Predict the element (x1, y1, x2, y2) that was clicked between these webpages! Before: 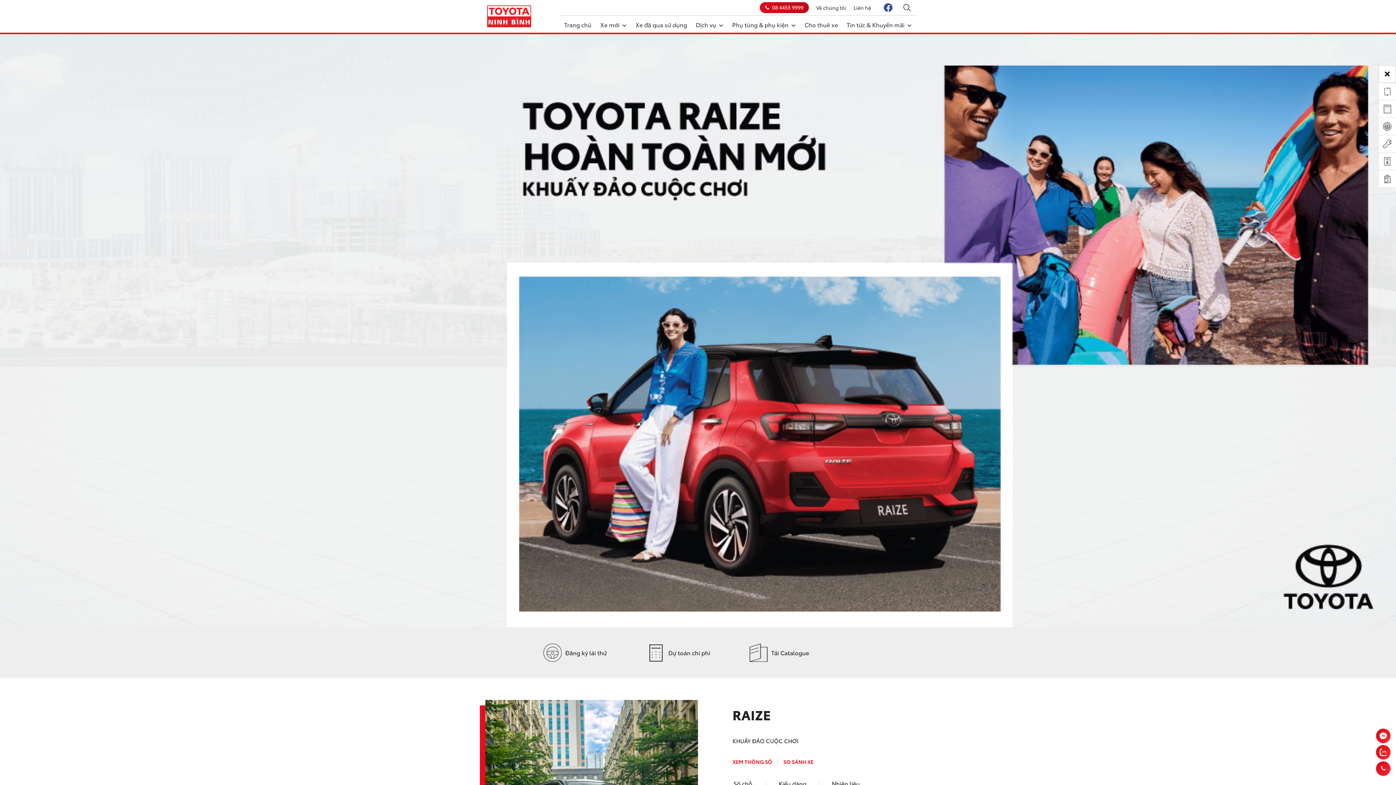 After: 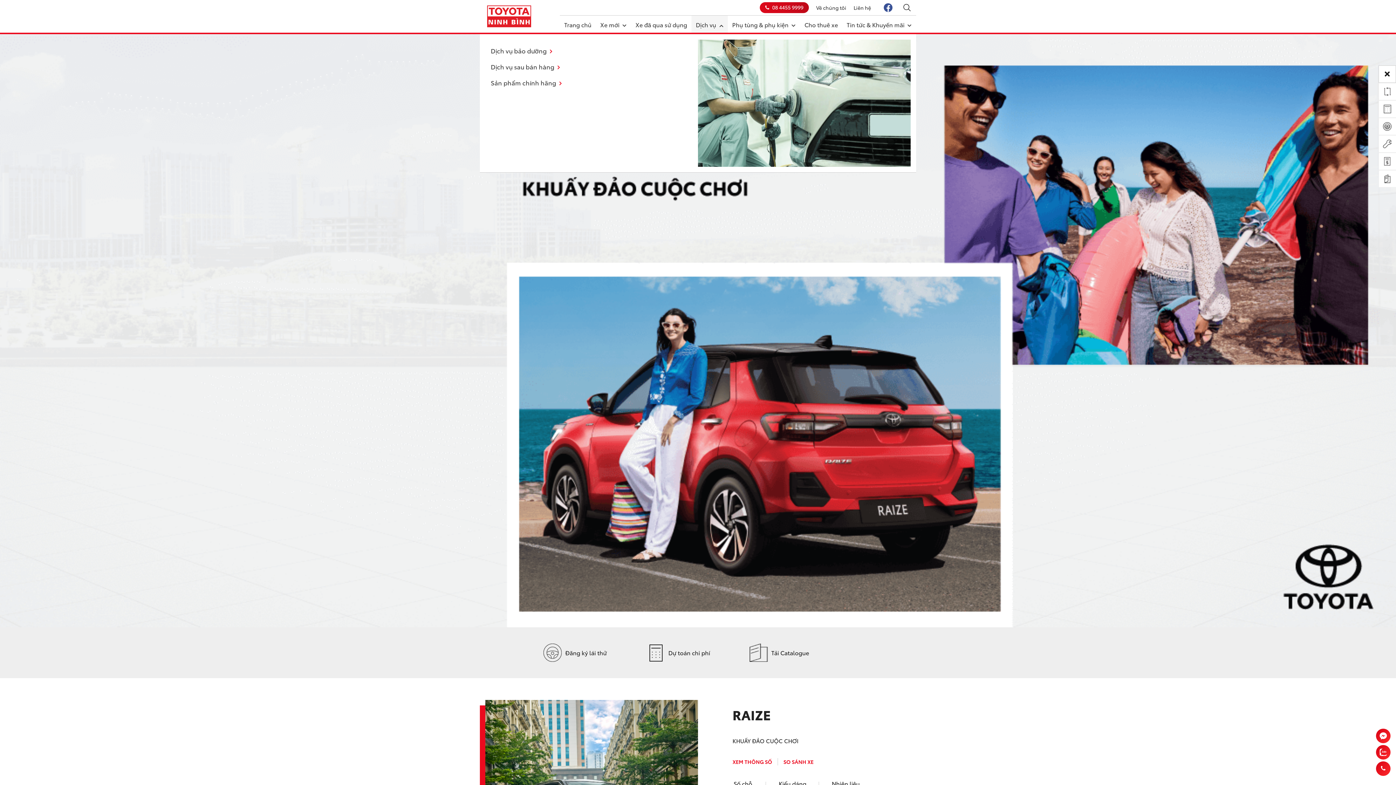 Action: bbox: (691, 15, 728, 32) label: Dịch vụ